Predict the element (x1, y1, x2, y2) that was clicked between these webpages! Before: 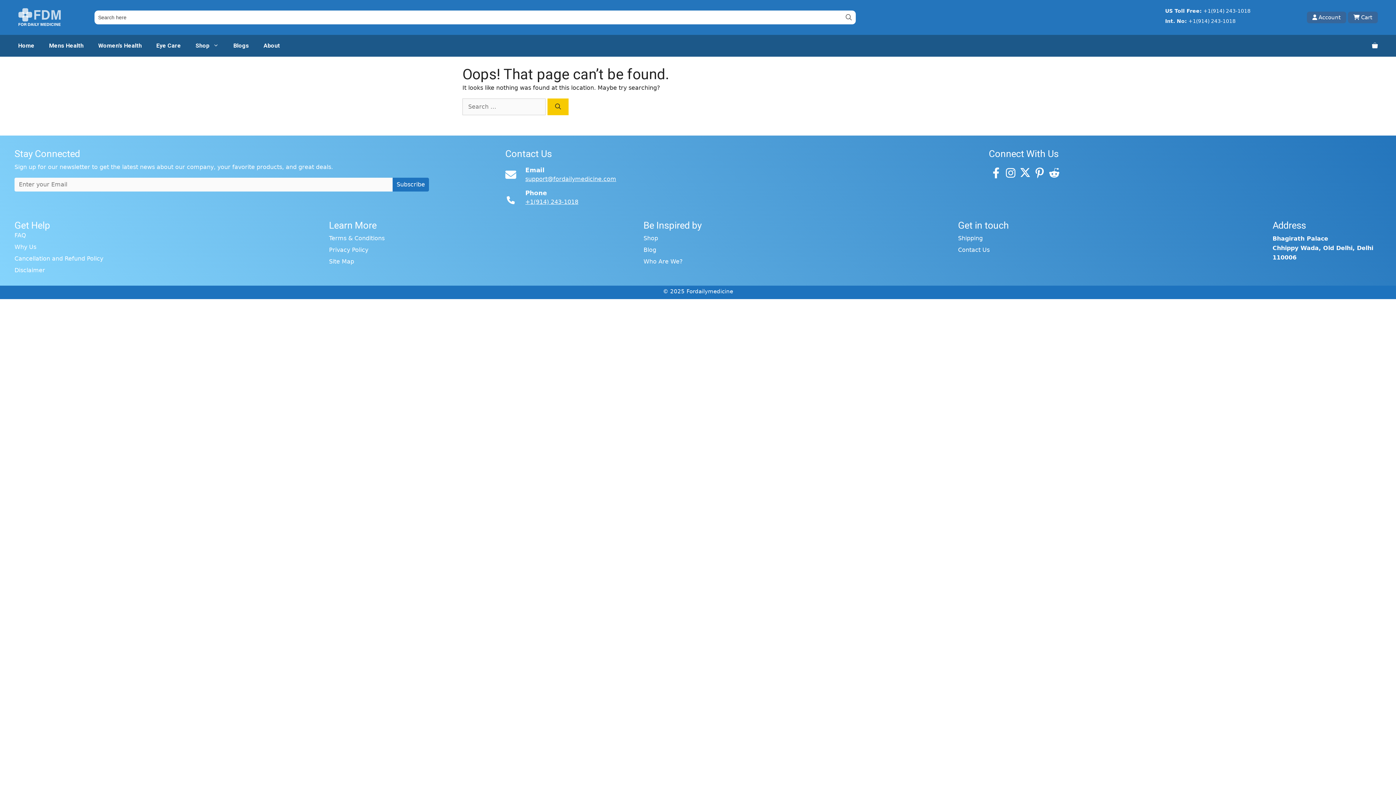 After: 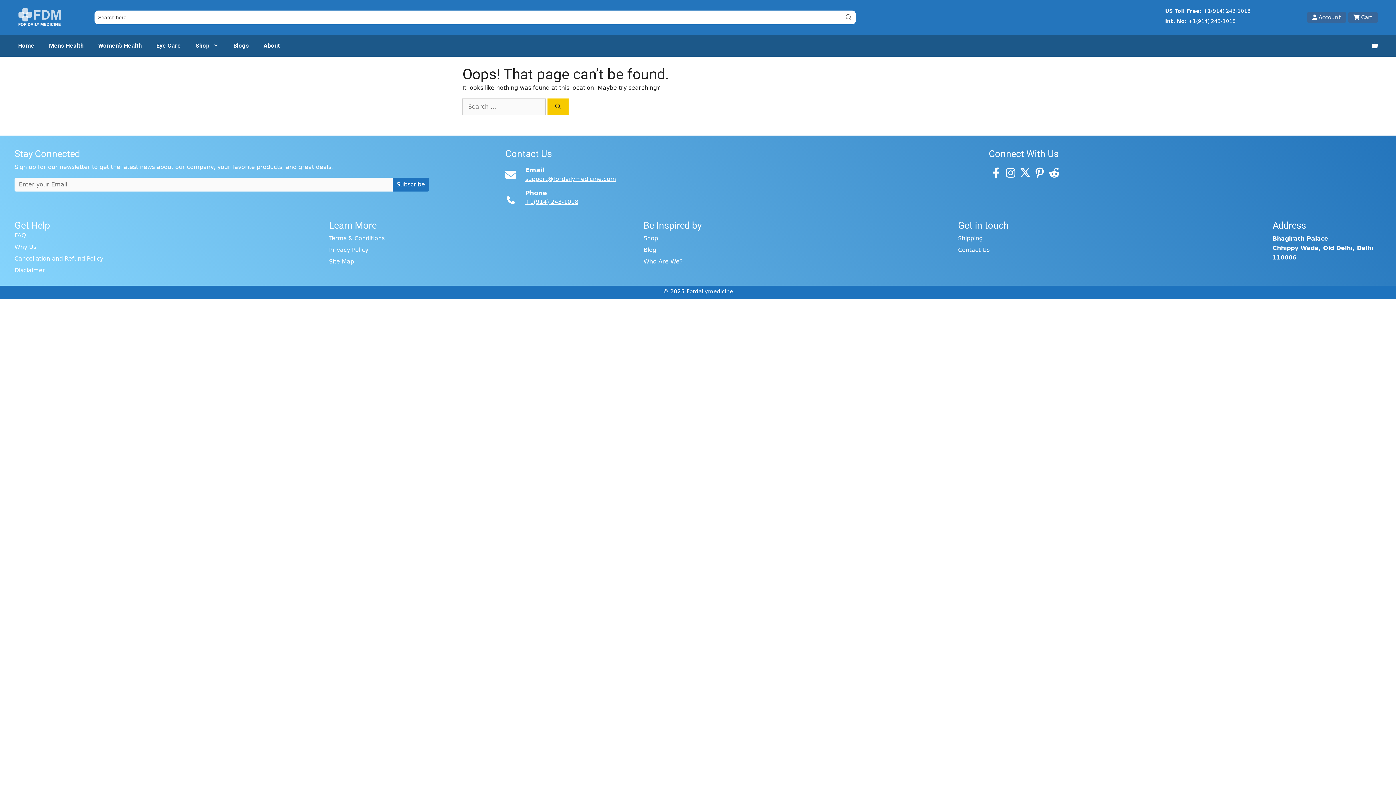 Action: bbox: (643, 246, 656, 253) label: Blog